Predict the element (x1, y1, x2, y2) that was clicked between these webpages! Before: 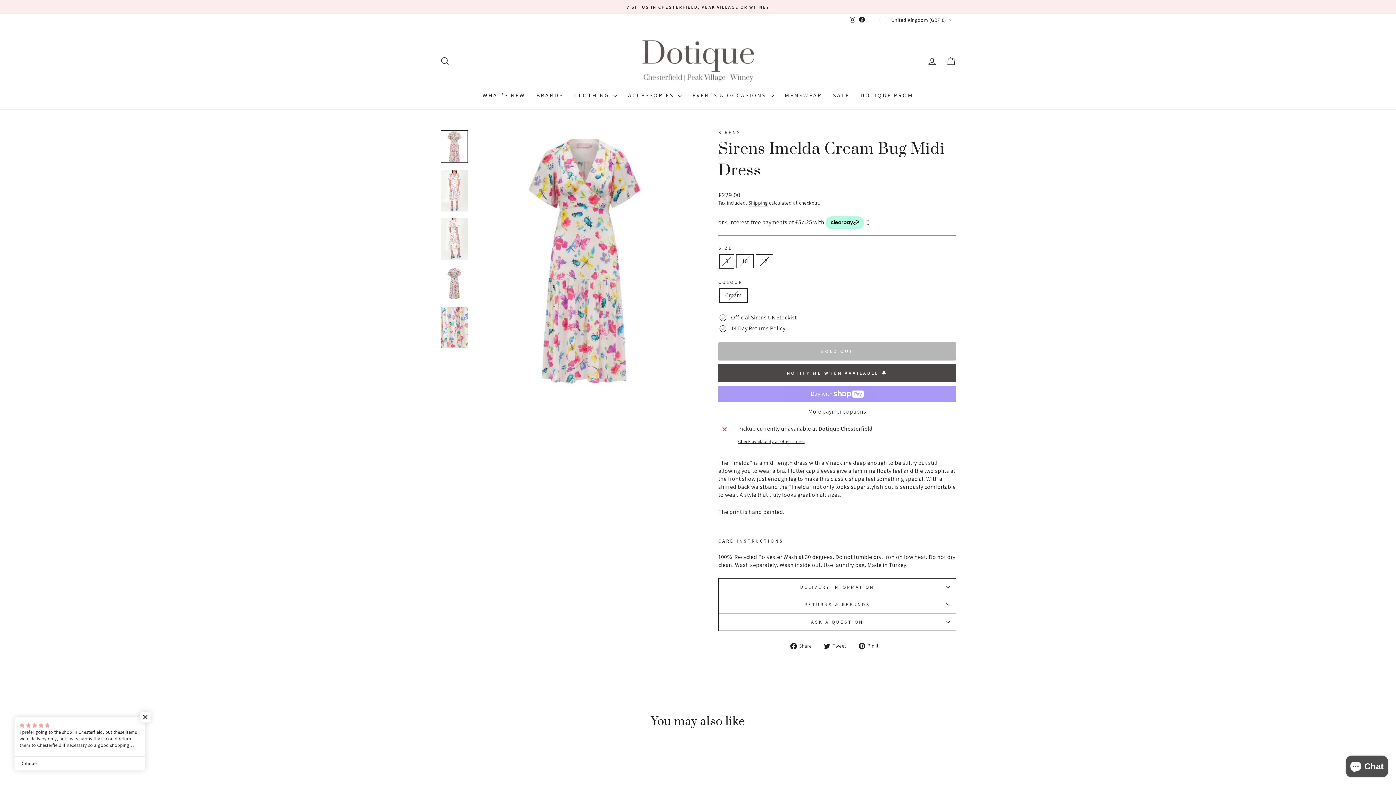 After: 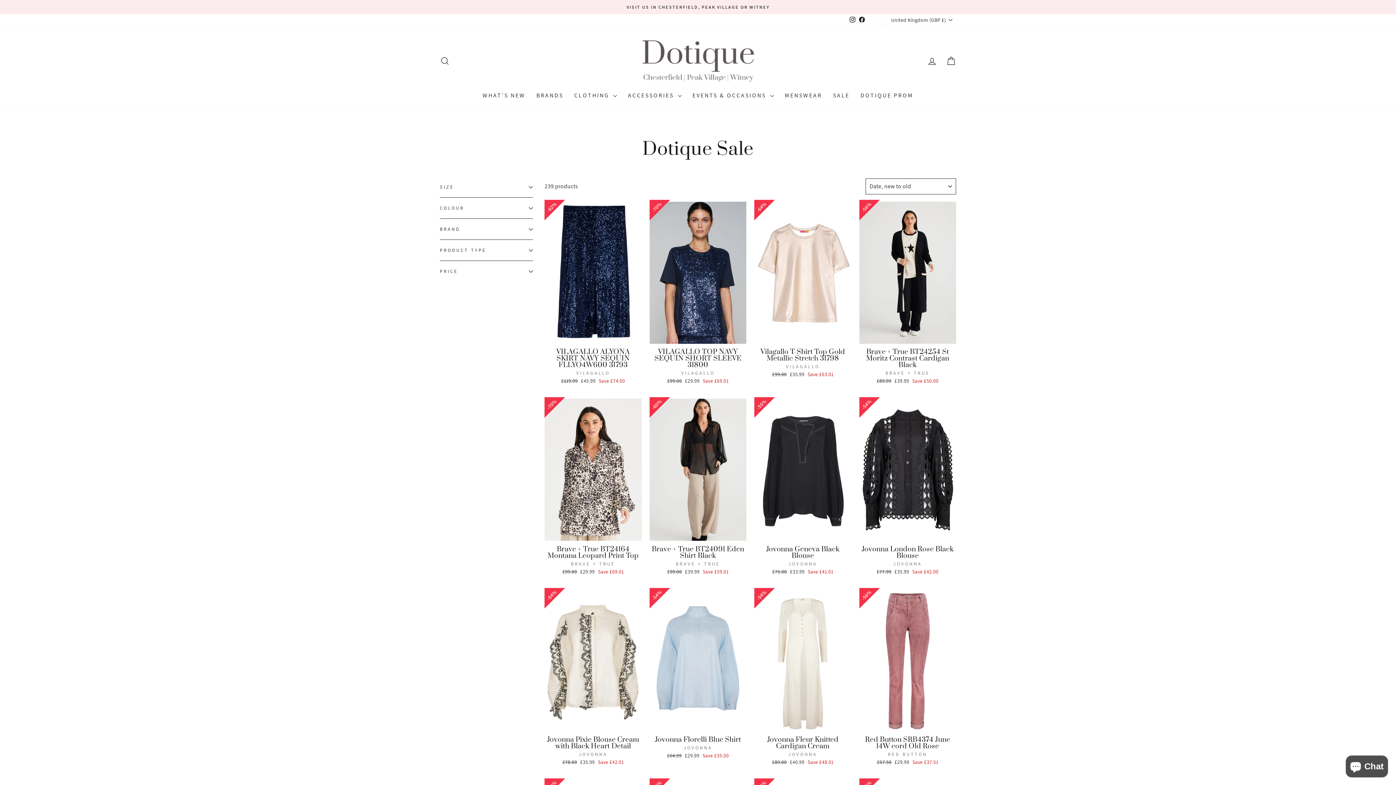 Action: bbox: (441, 3, 954, 10) label: VISIT US IN CHESTERFIELD, PEAK VILLAGE OR WITNEY